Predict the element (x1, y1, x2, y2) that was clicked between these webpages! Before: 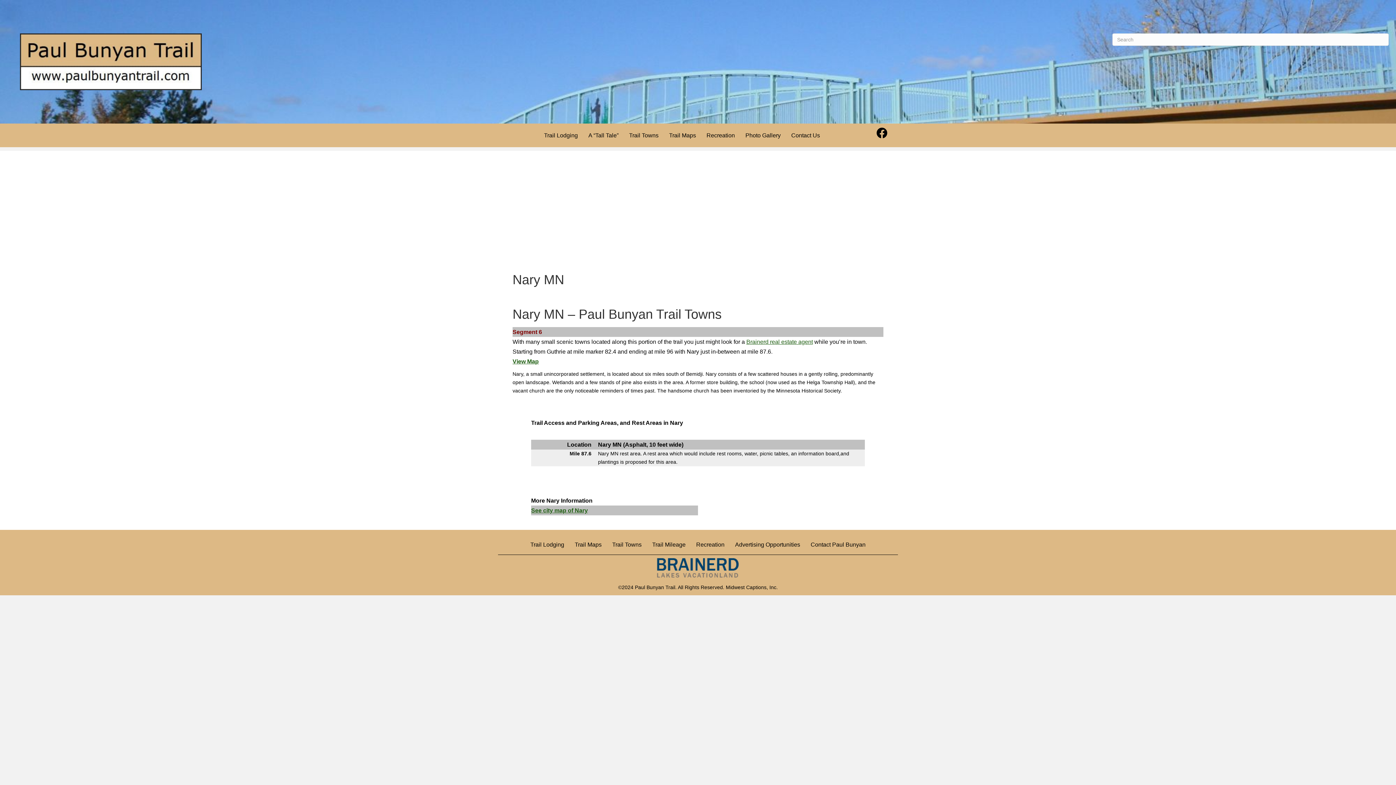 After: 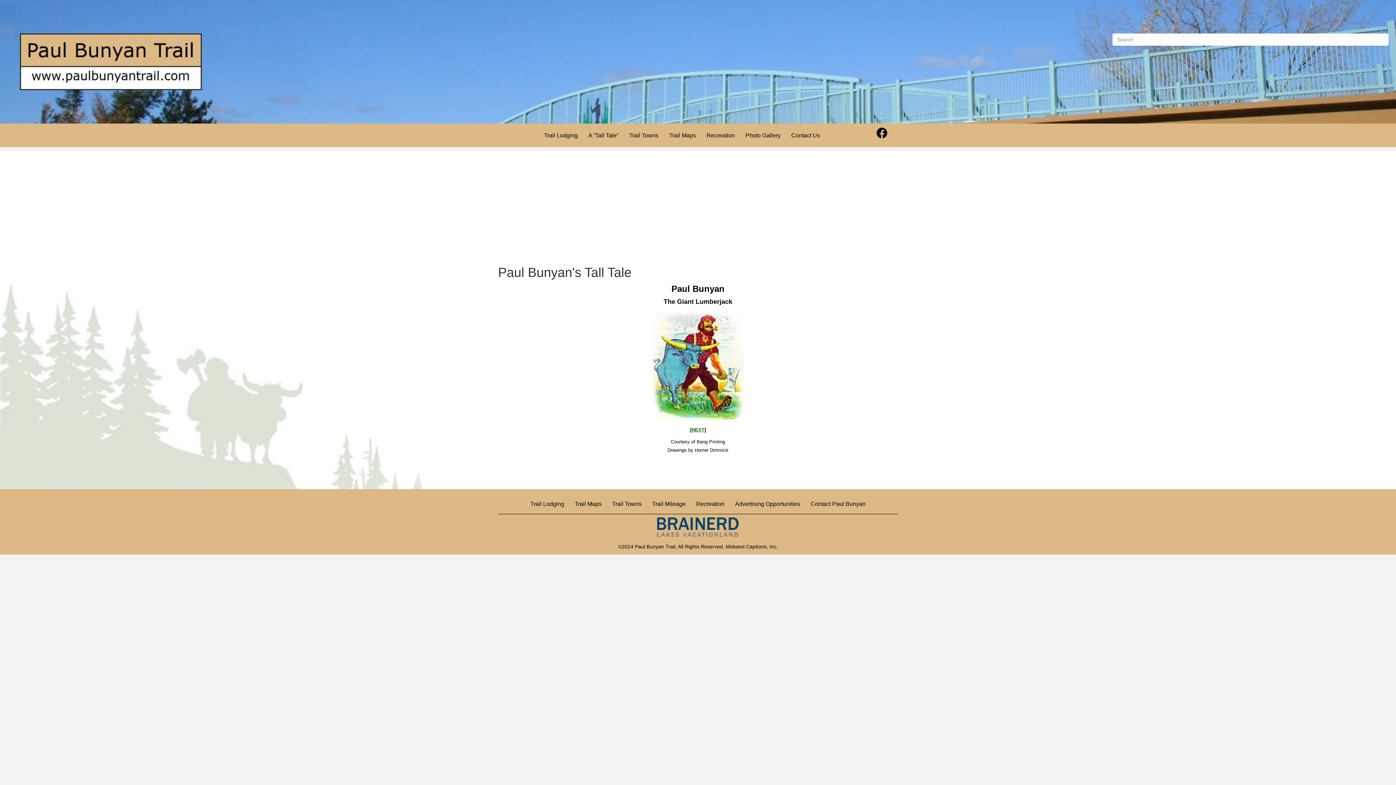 Action: bbox: (583, 125, 623, 145) label: A “Tall Tale”